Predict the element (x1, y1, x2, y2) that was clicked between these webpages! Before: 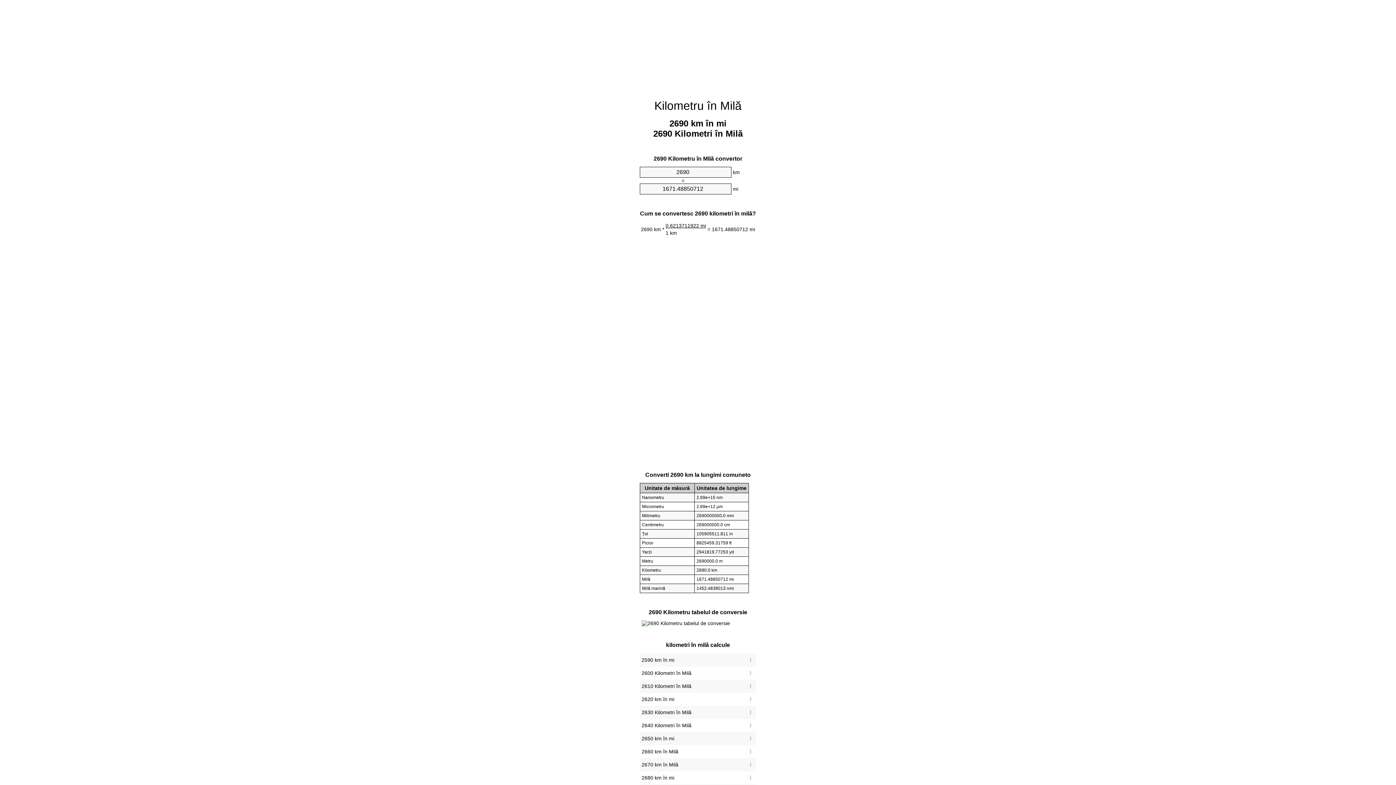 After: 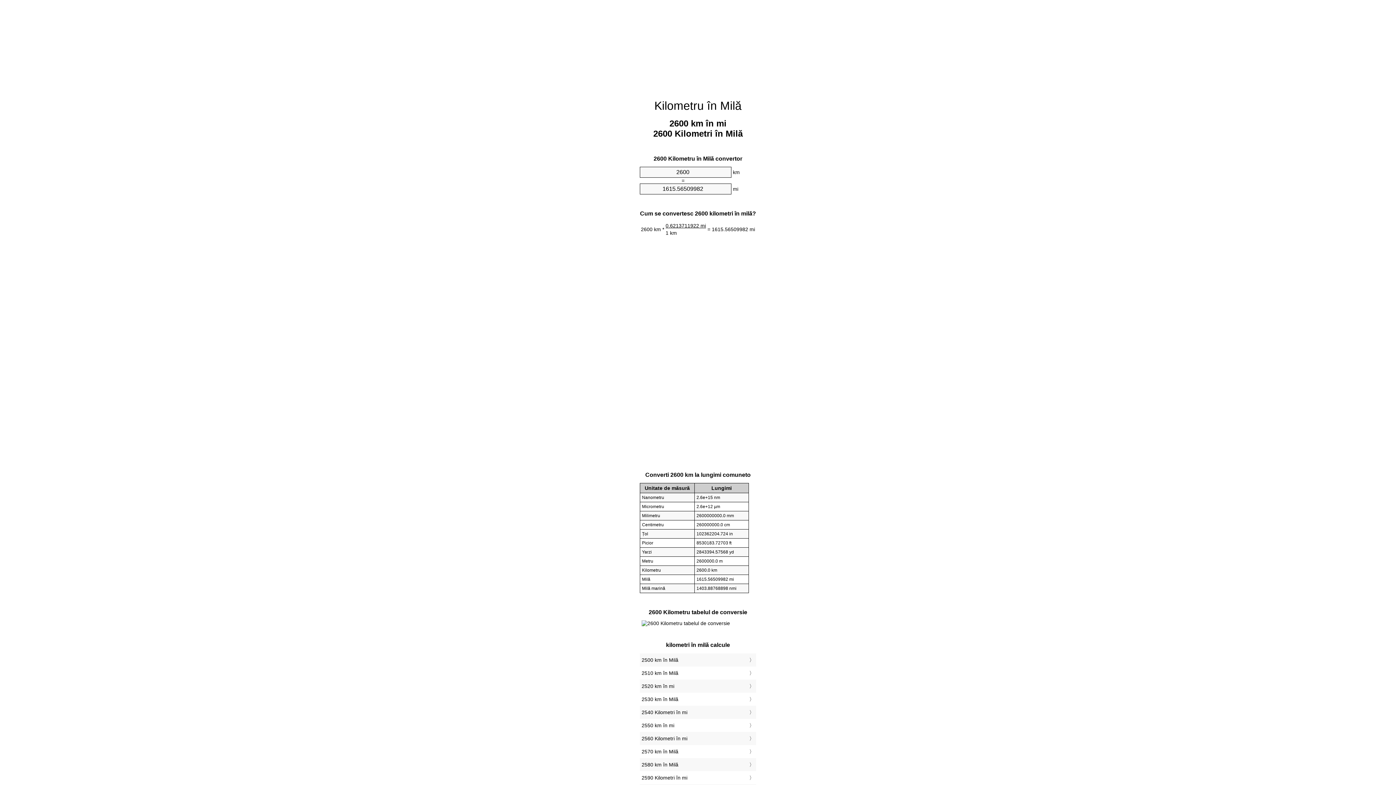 Action: label: 2600 Kilometri în Milă bbox: (641, 668, 754, 678)